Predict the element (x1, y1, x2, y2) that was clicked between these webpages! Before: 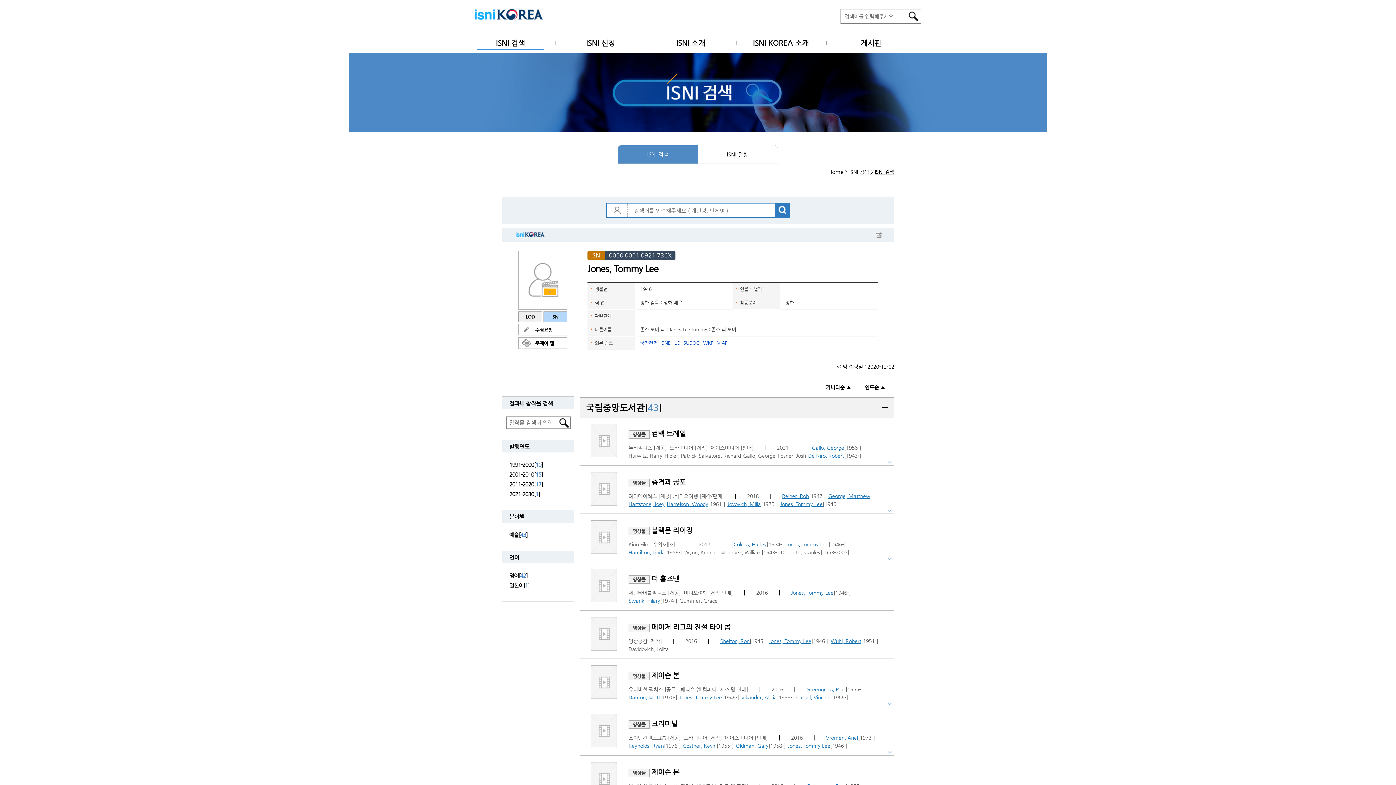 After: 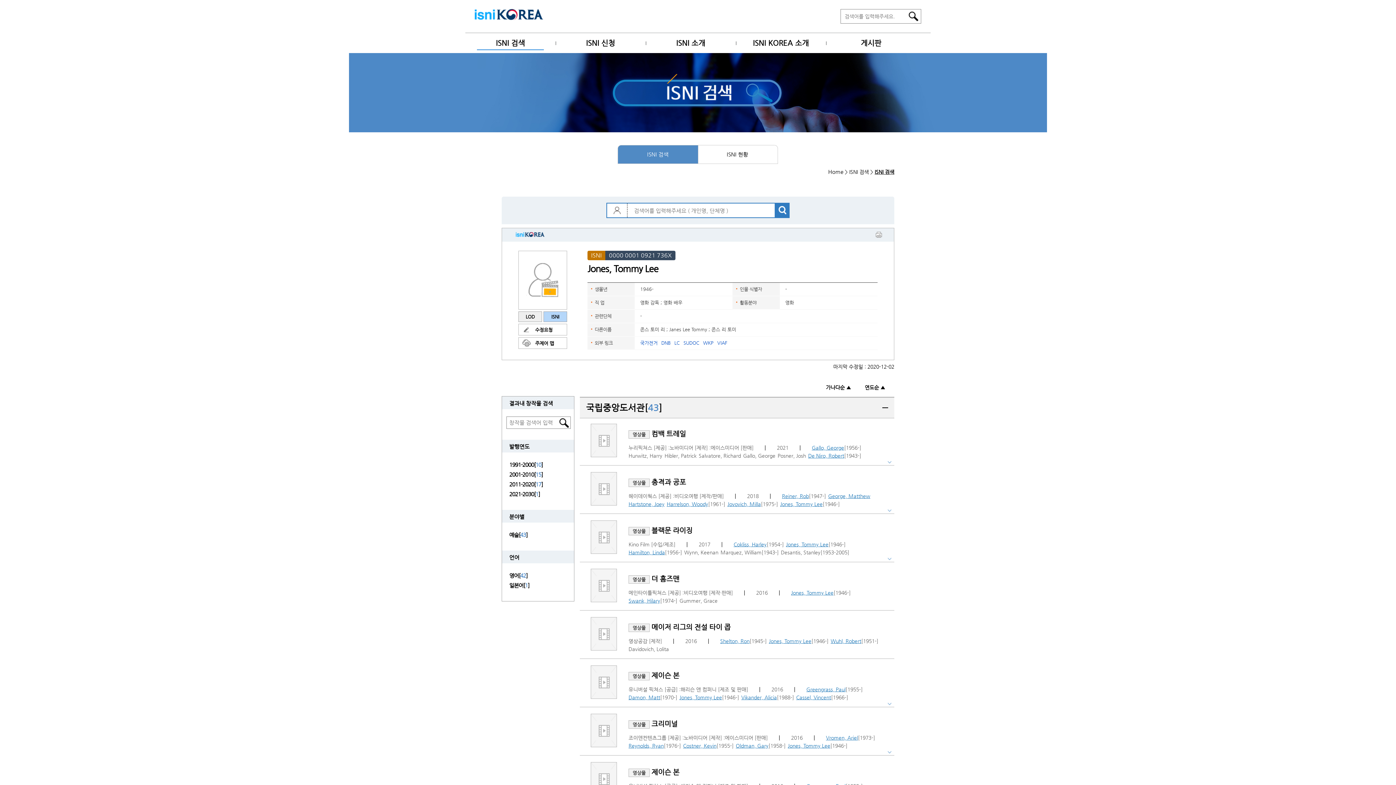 Action: bbox: (580, 466, 894, 514) label: 영상물충격과 공포

헤이데이웍스 [제공] :비디오여행 [제작/판매]

|

2018

|

Reiner, Rob
[1947-]
George, MatthewHartstone, JoeyHarrelson, Woody
[1961-]
Jovovich, Milla
[1975-]
Jones, Tommy Lee
[1946-]
Marsden, JamesBiel, JessicaReiner, Michele Singer

 